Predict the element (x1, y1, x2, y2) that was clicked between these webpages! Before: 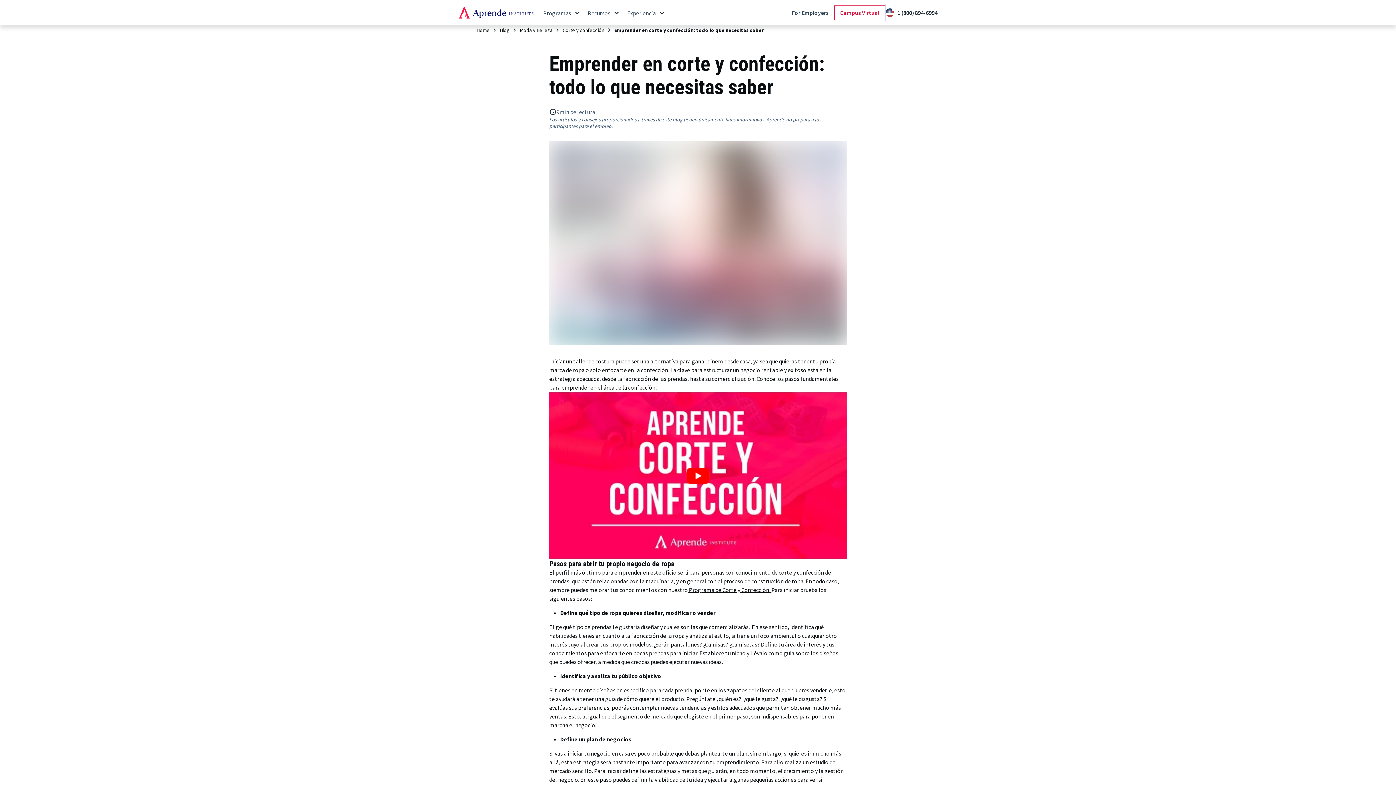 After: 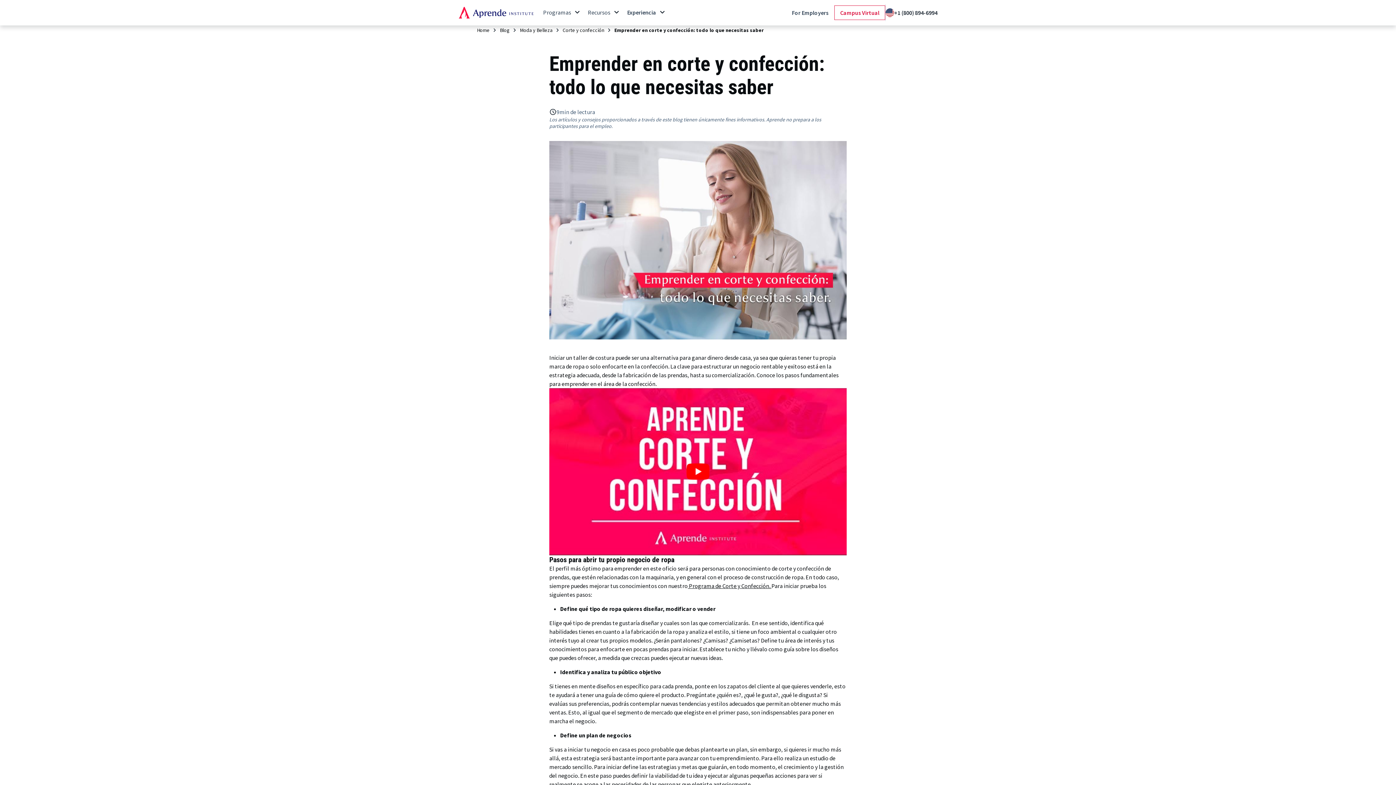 Action: label: Experiencia bbox: (627, 0, 666, 27)